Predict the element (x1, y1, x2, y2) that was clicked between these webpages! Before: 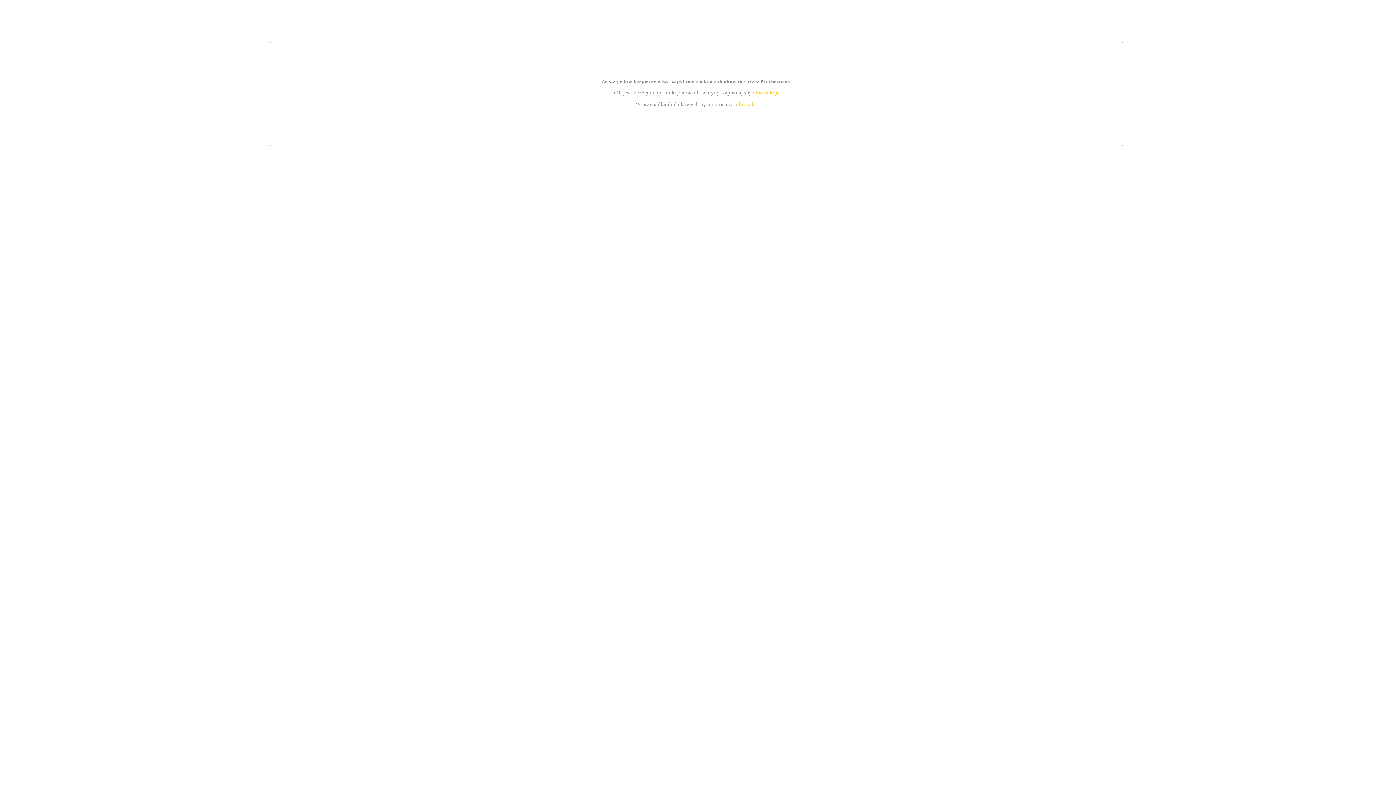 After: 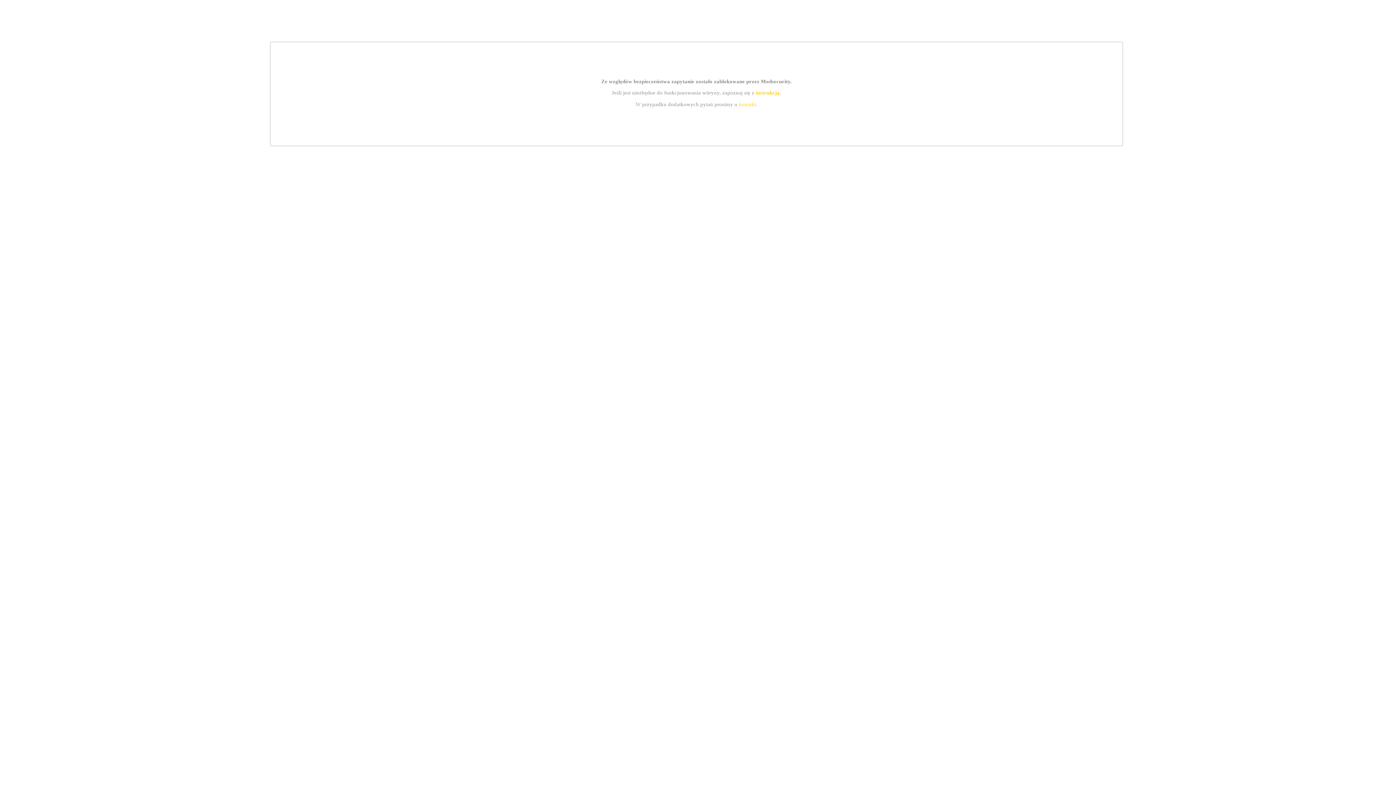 Action: bbox: (755, 89, 779, 95) label: instrukcją